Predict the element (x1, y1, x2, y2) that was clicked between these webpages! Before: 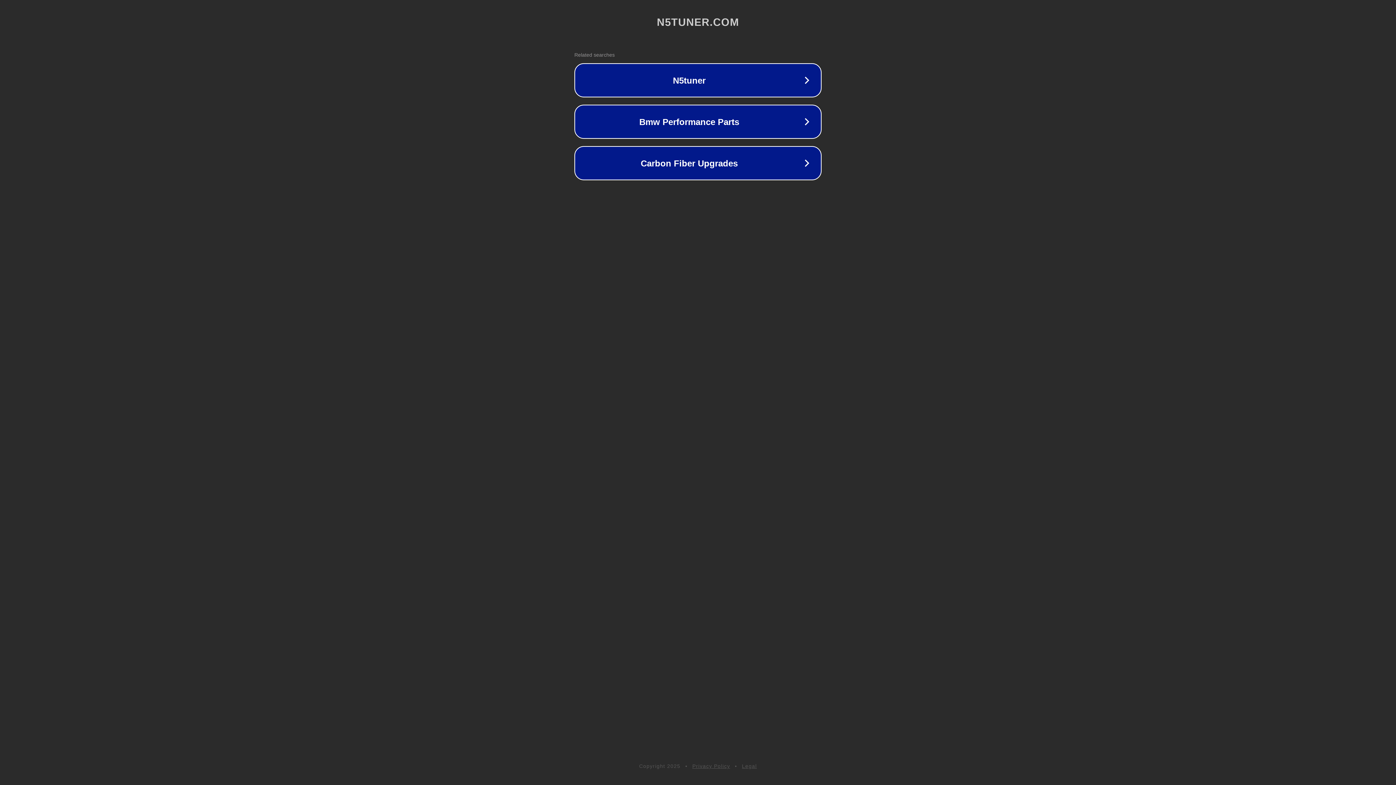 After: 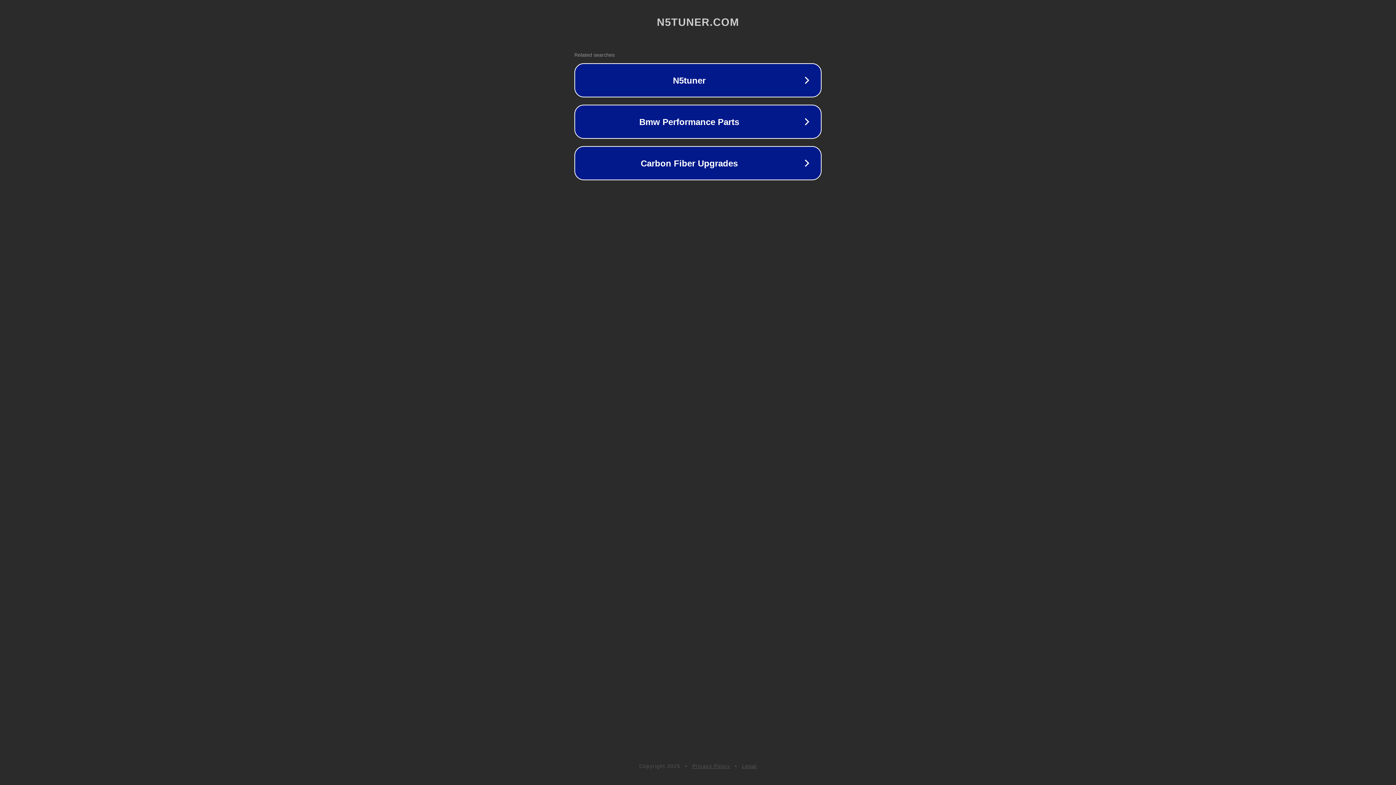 Action: bbox: (692, 763, 730, 769) label: Privacy Policy